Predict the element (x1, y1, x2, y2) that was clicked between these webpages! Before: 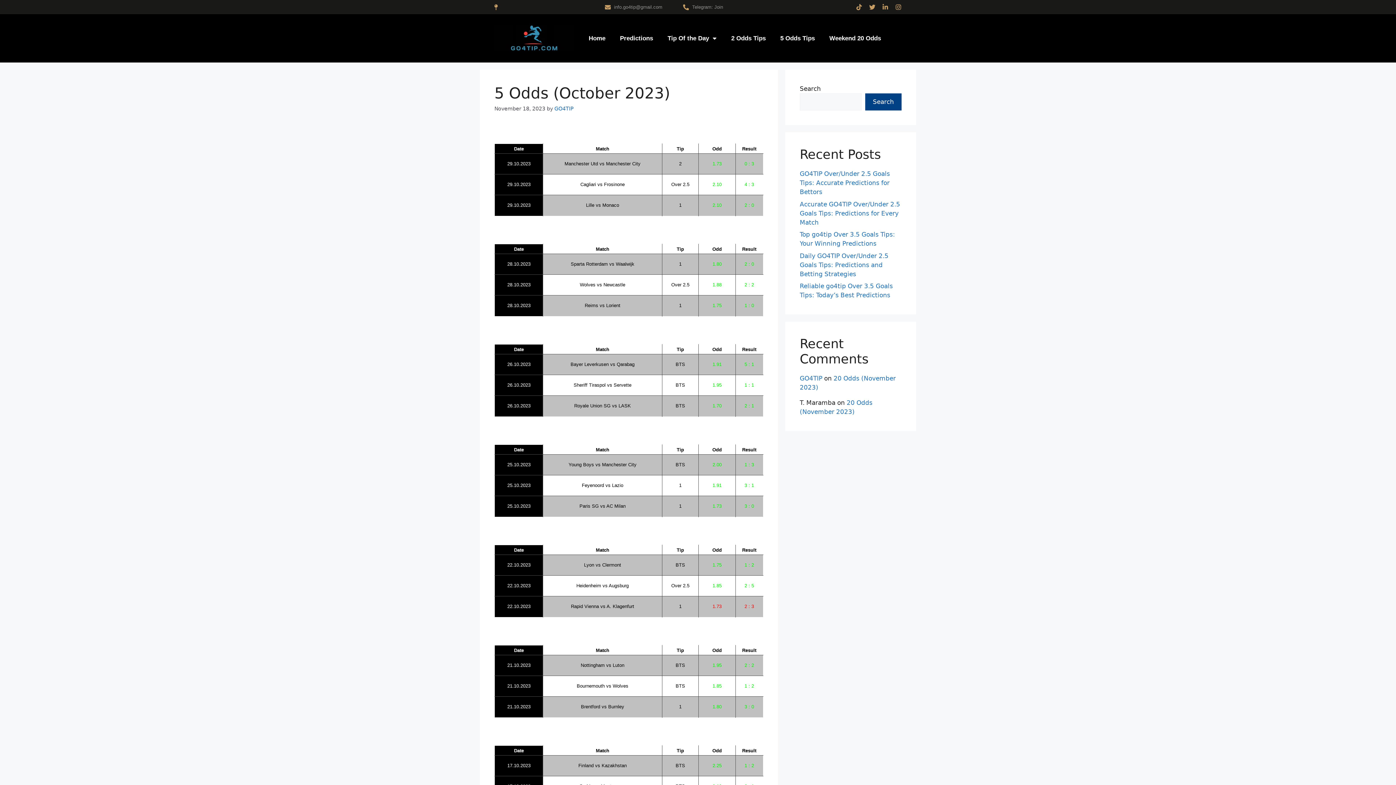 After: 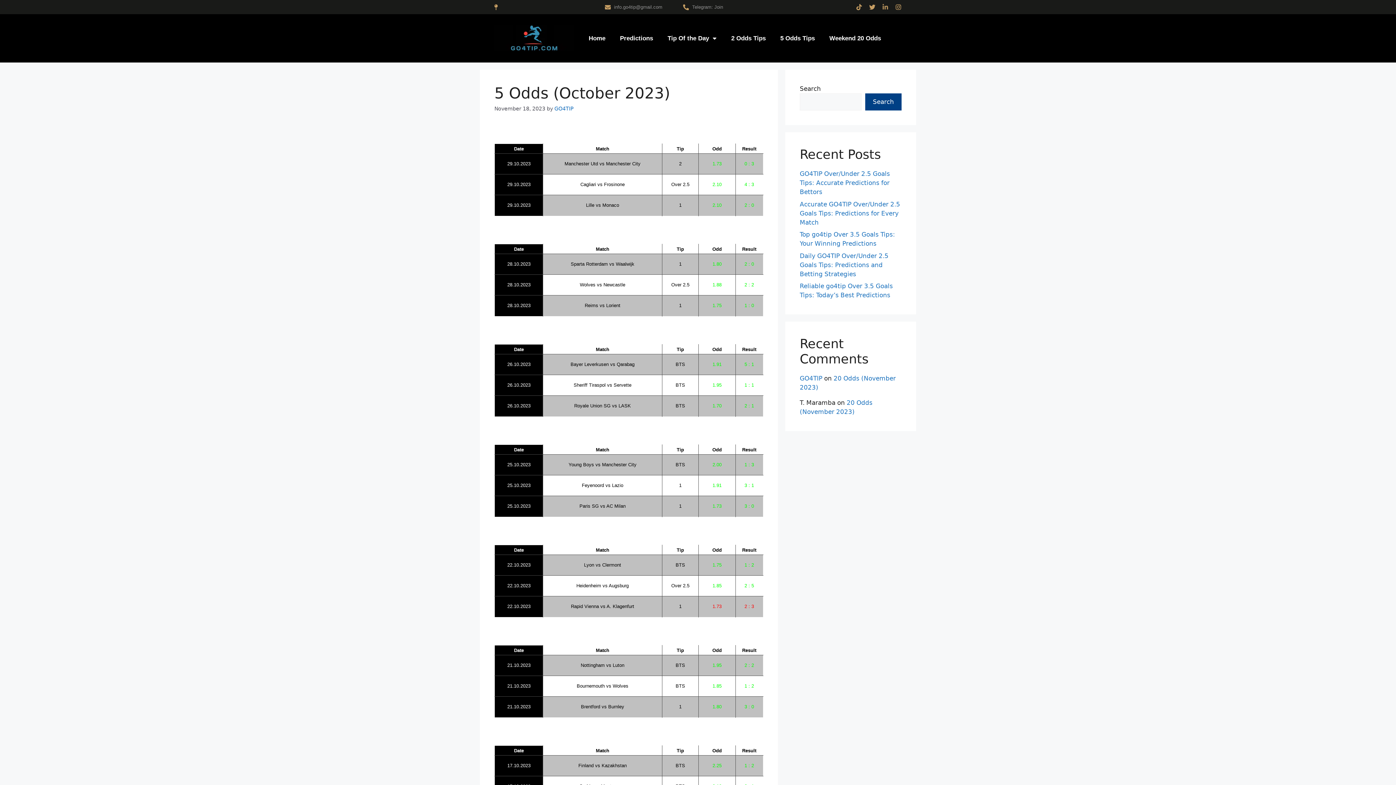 Action: label: Linkedin-in bbox: (882, 4, 888, 10)